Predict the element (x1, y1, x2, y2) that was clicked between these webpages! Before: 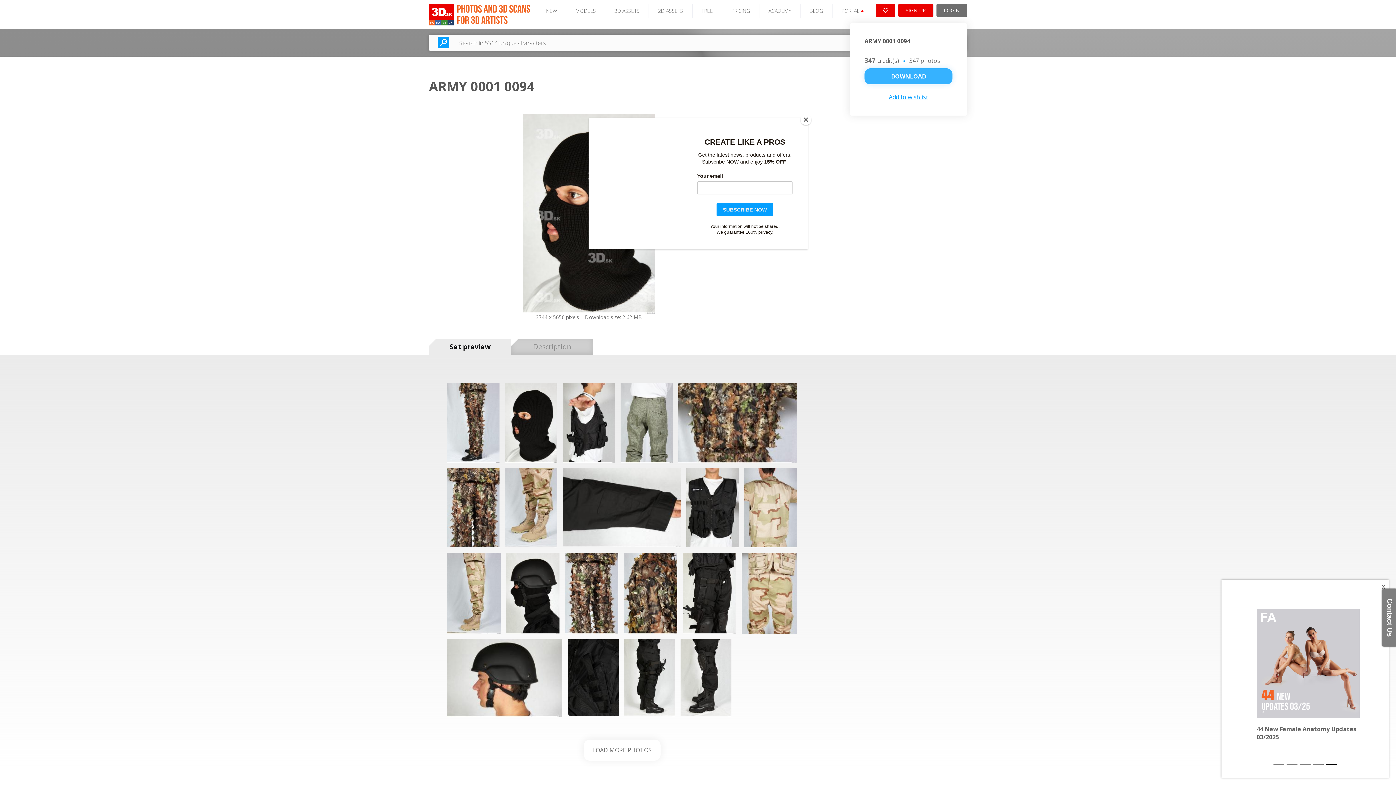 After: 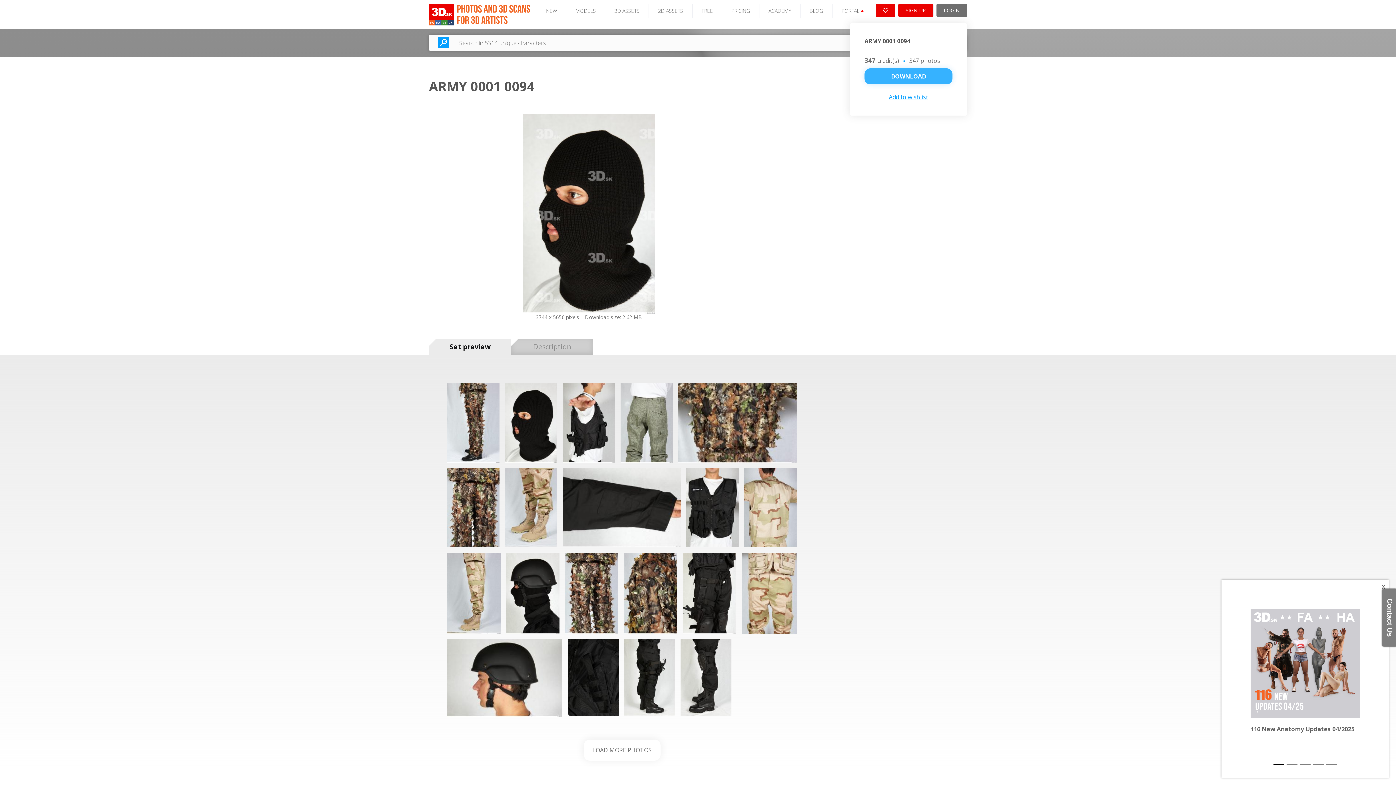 Action: label: Close bbox: (800, 114, 811, 125)